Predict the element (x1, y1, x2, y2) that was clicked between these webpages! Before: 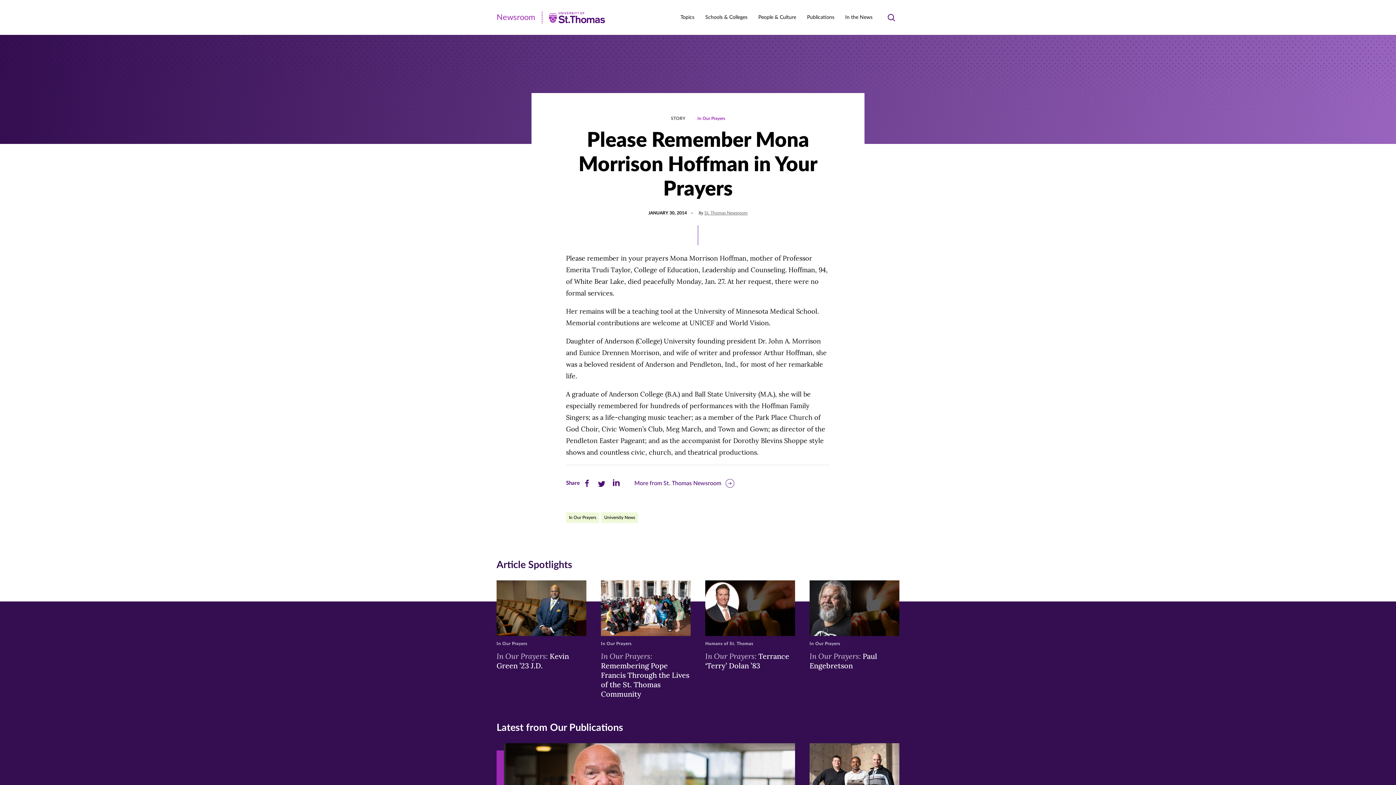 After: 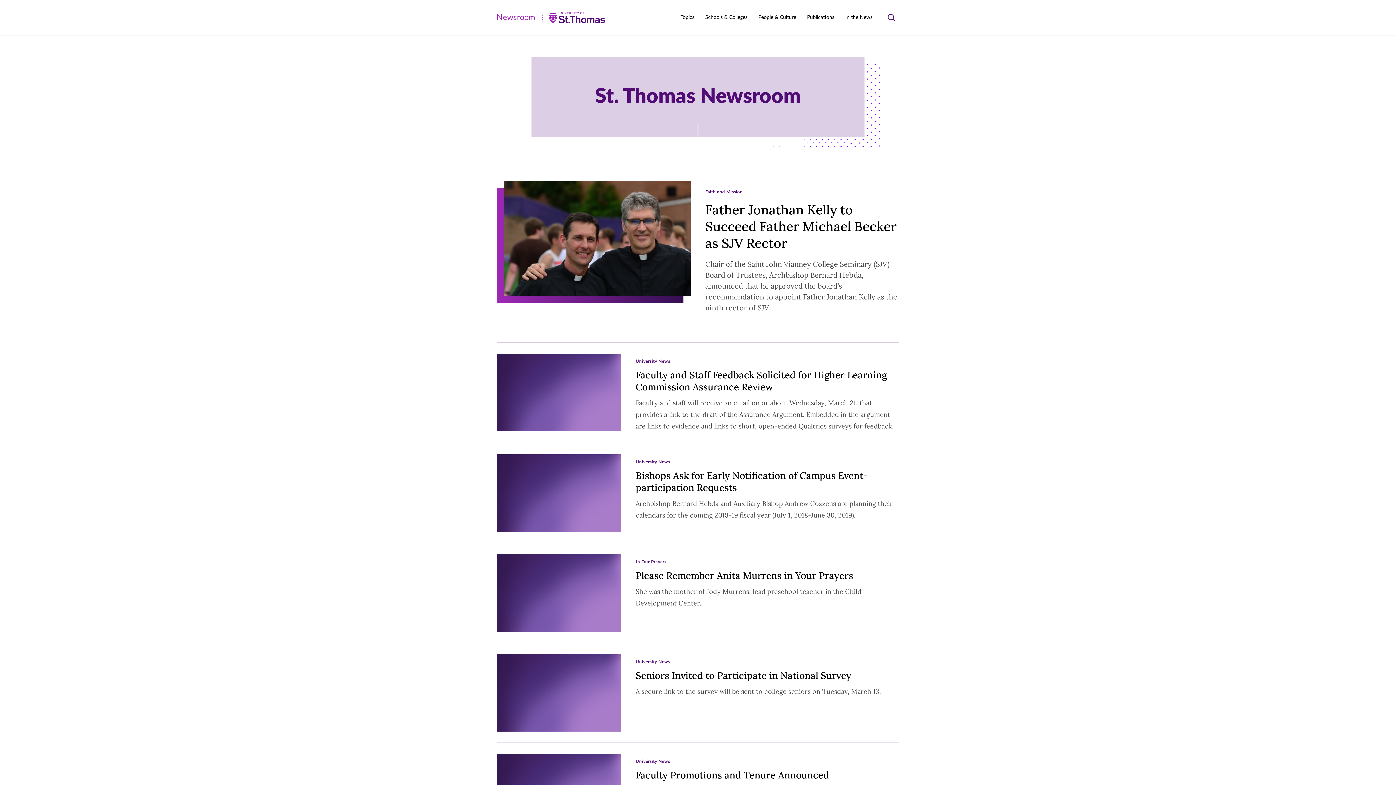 Action: bbox: (704, 210, 747, 215) label: St. Thomas Newsroom